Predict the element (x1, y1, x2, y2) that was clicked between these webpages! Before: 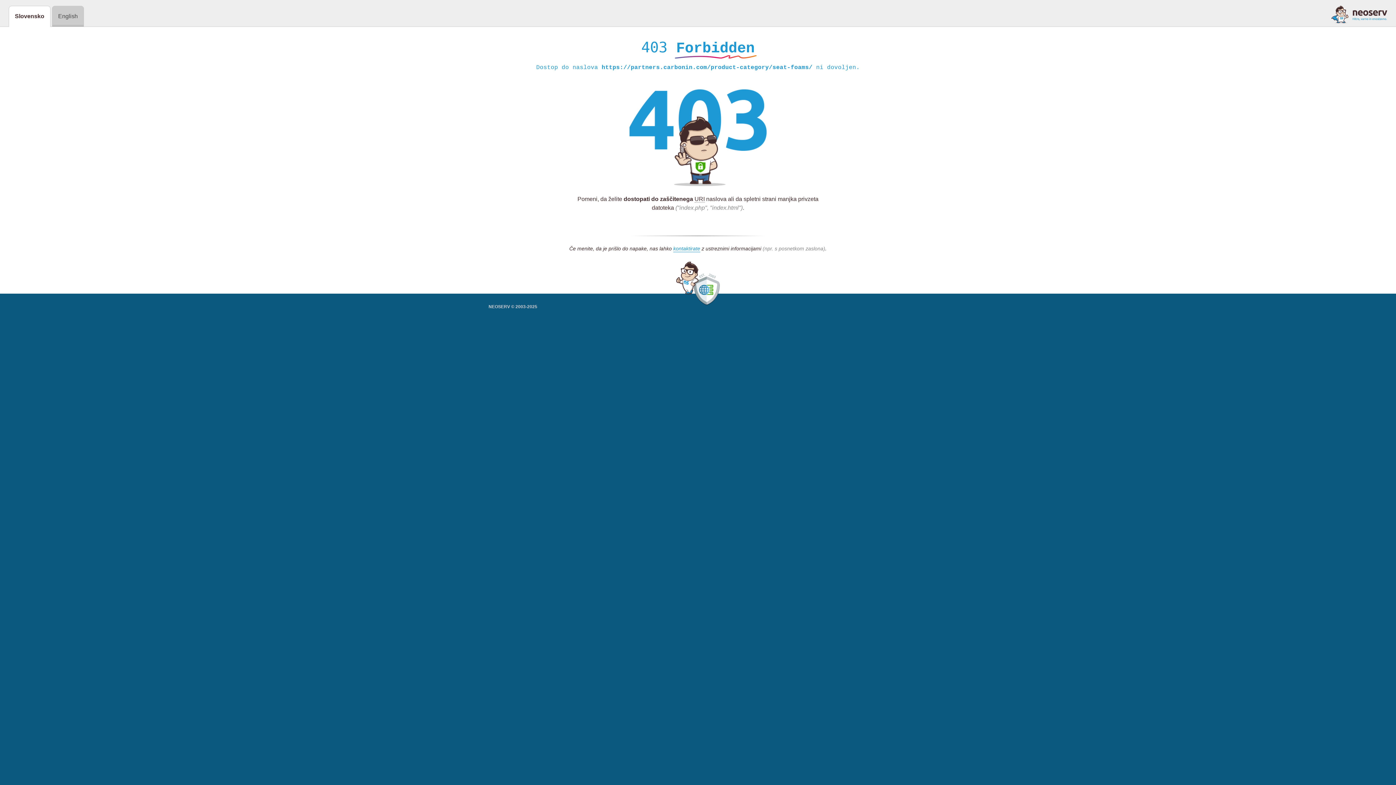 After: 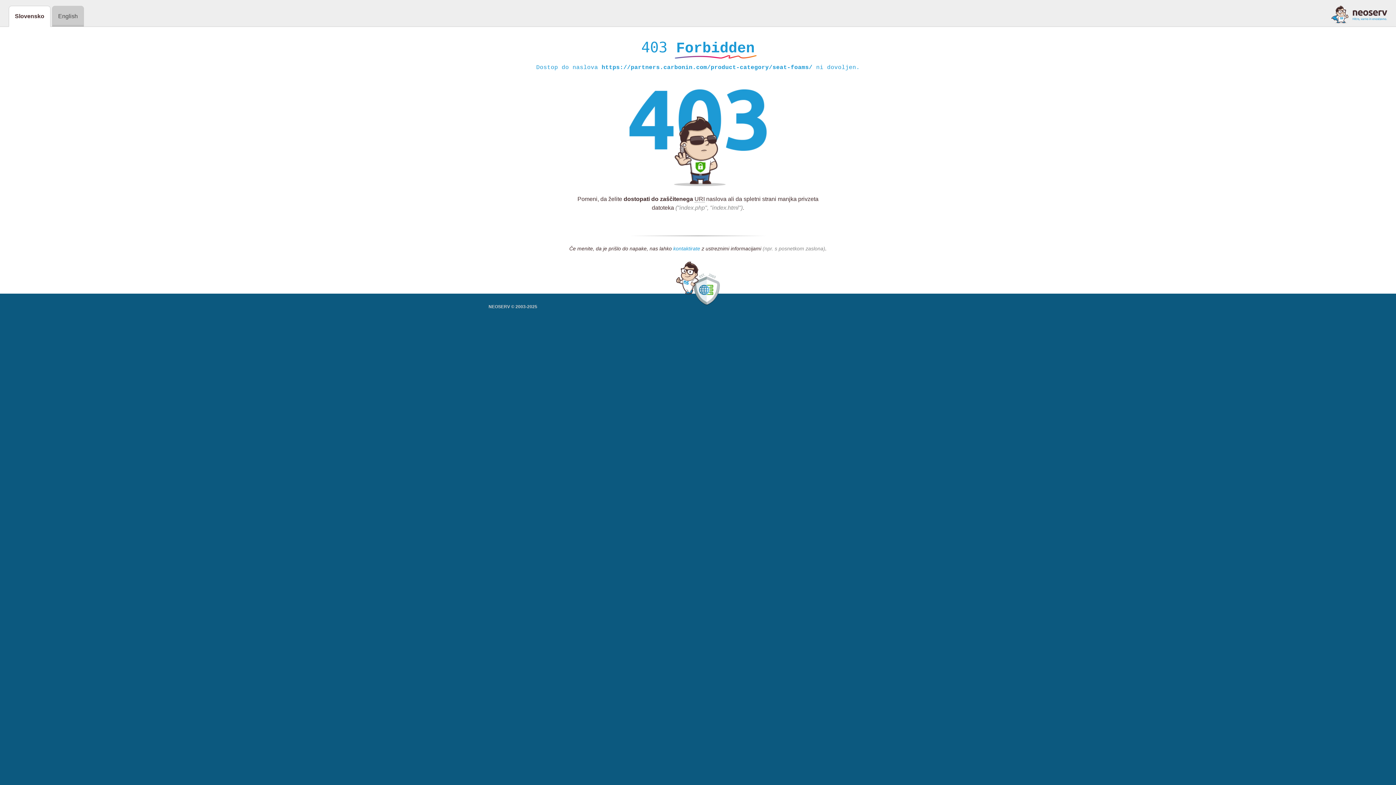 Action: bbox: (673, 245, 700, 252) label: kontaktirate